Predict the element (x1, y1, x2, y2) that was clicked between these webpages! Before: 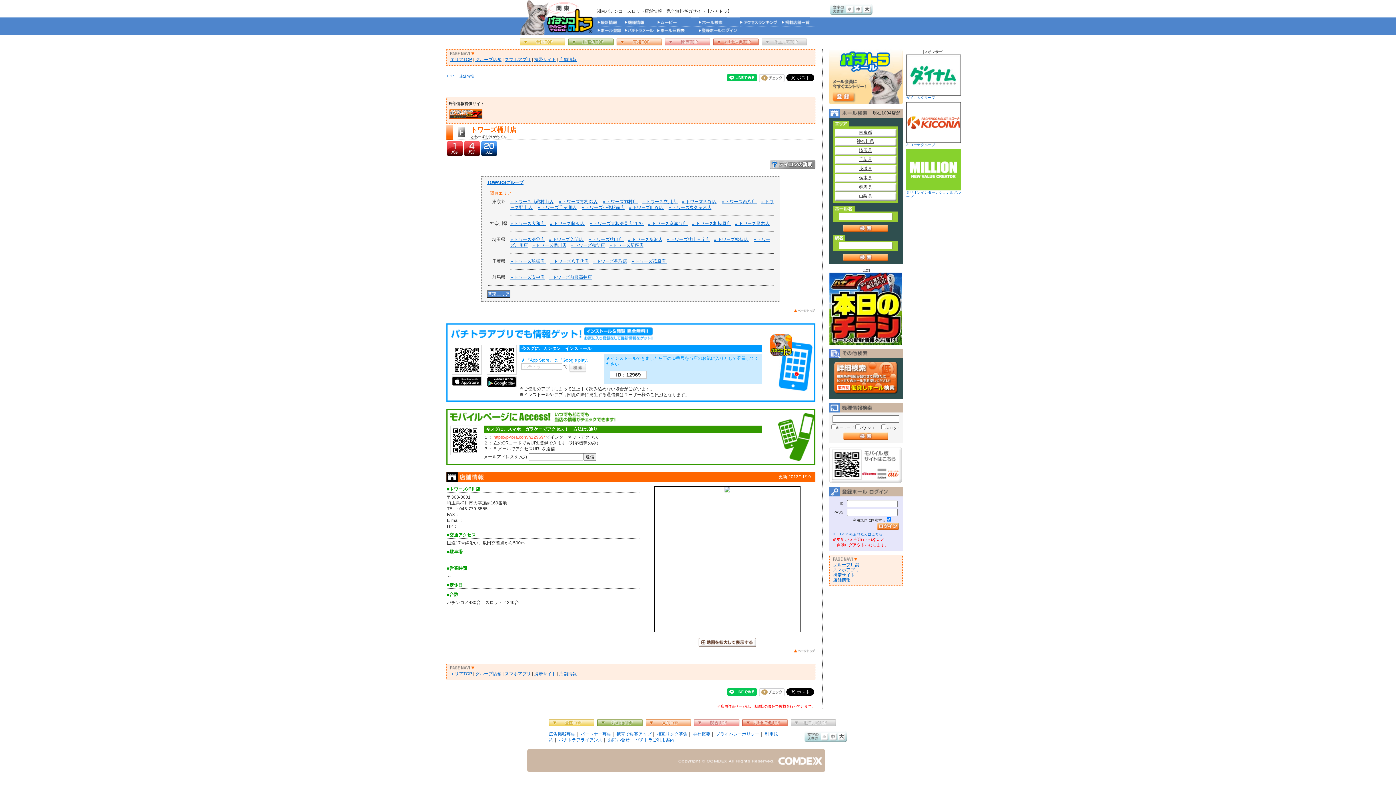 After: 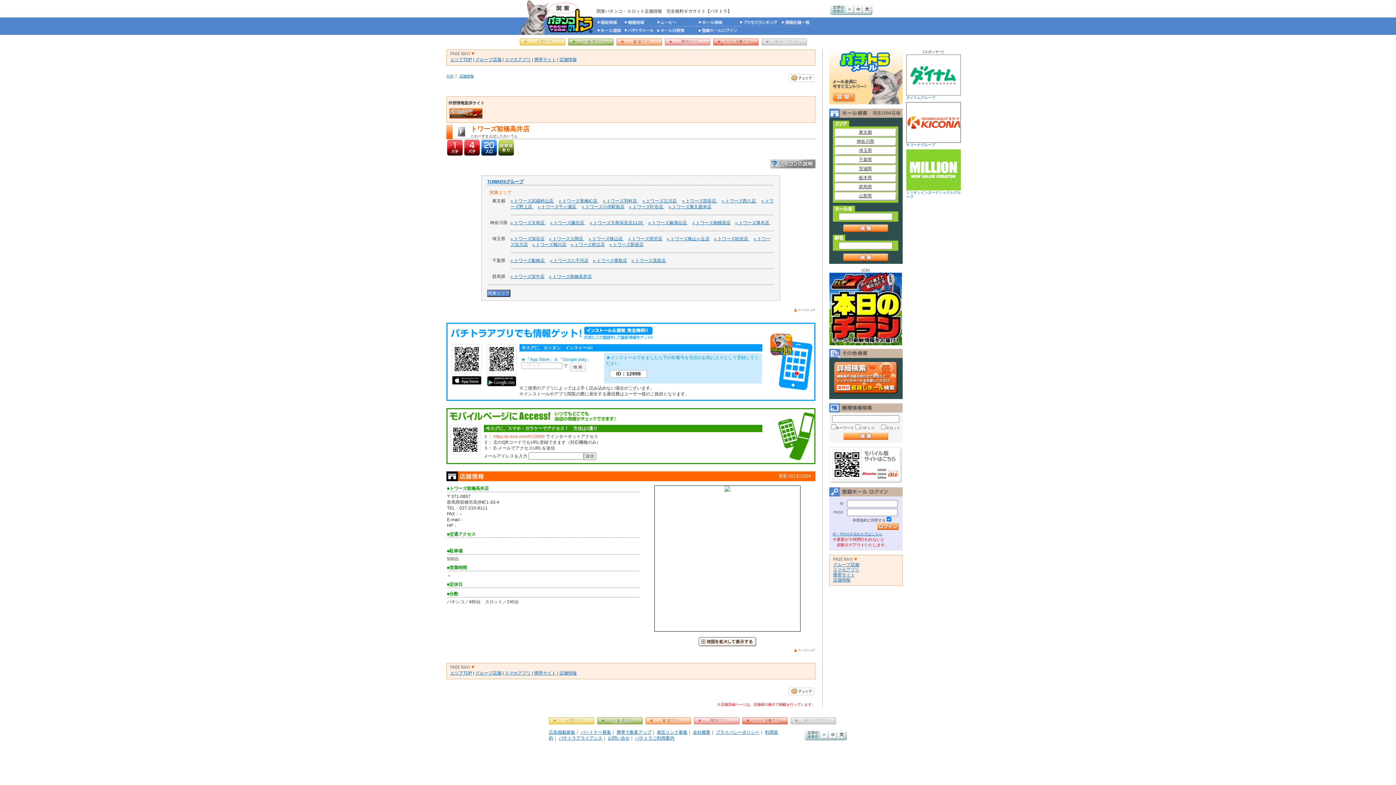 Action: label: » トワーズ前橋高井店 bbox: (549, 274, 592, 280)